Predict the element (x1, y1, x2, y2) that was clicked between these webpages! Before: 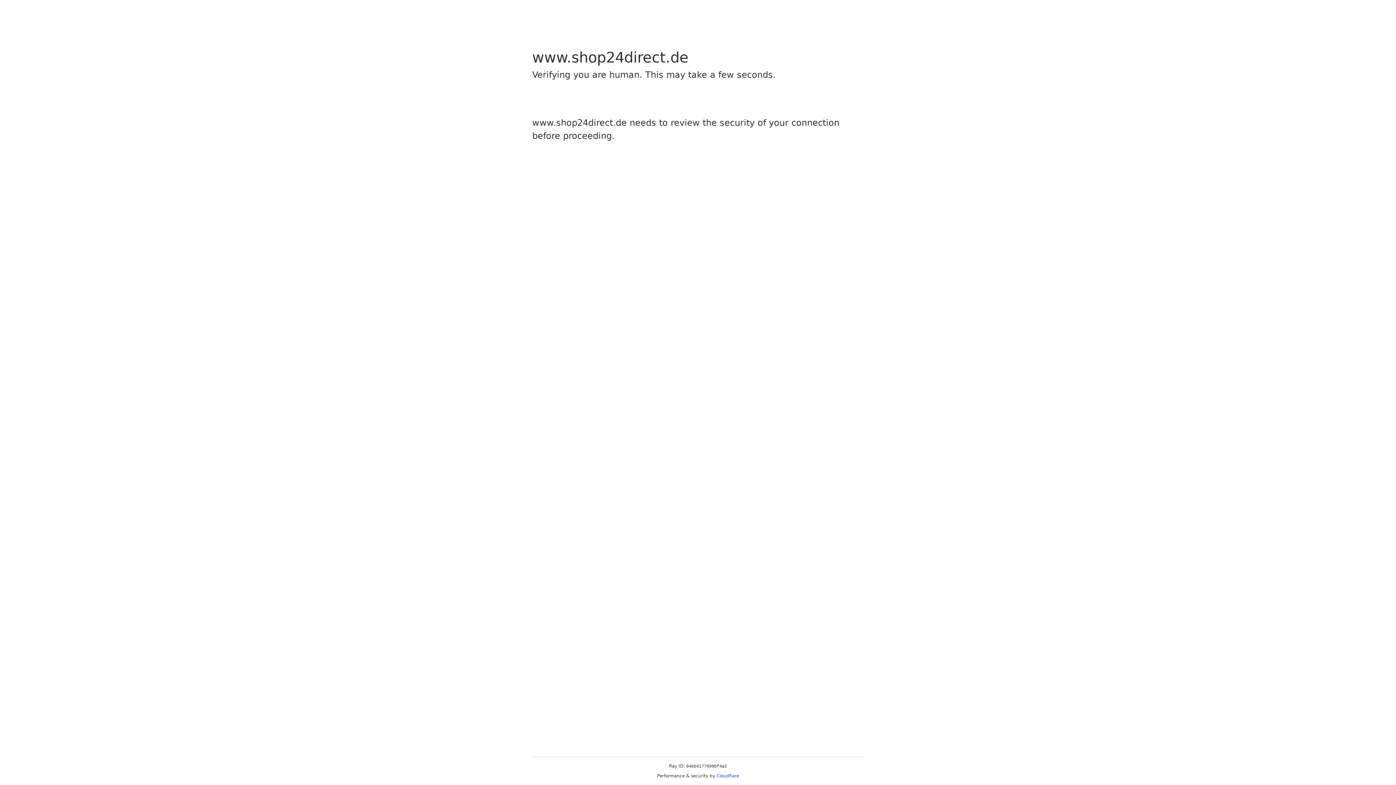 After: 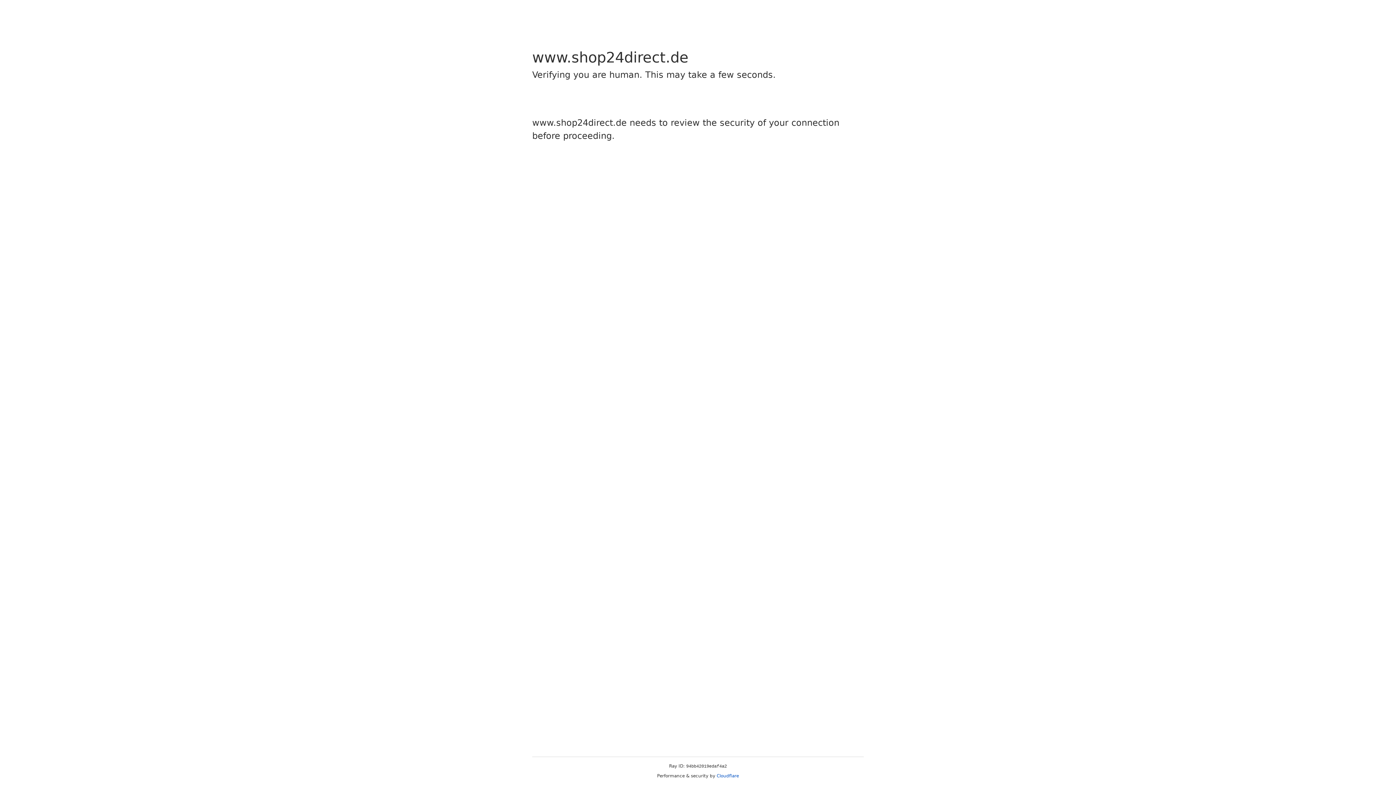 Action: bbox: (716, 773, 739, 778) label: Cloudflare